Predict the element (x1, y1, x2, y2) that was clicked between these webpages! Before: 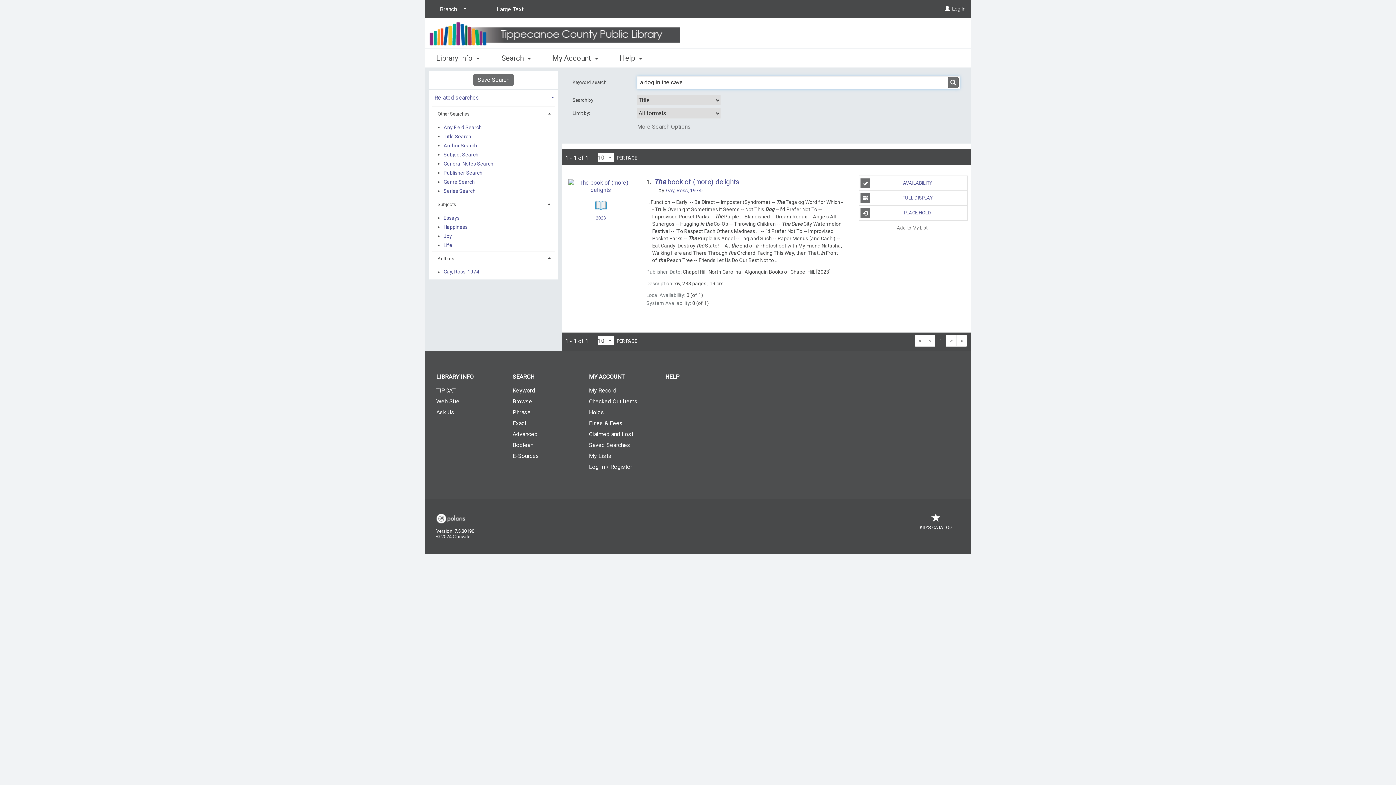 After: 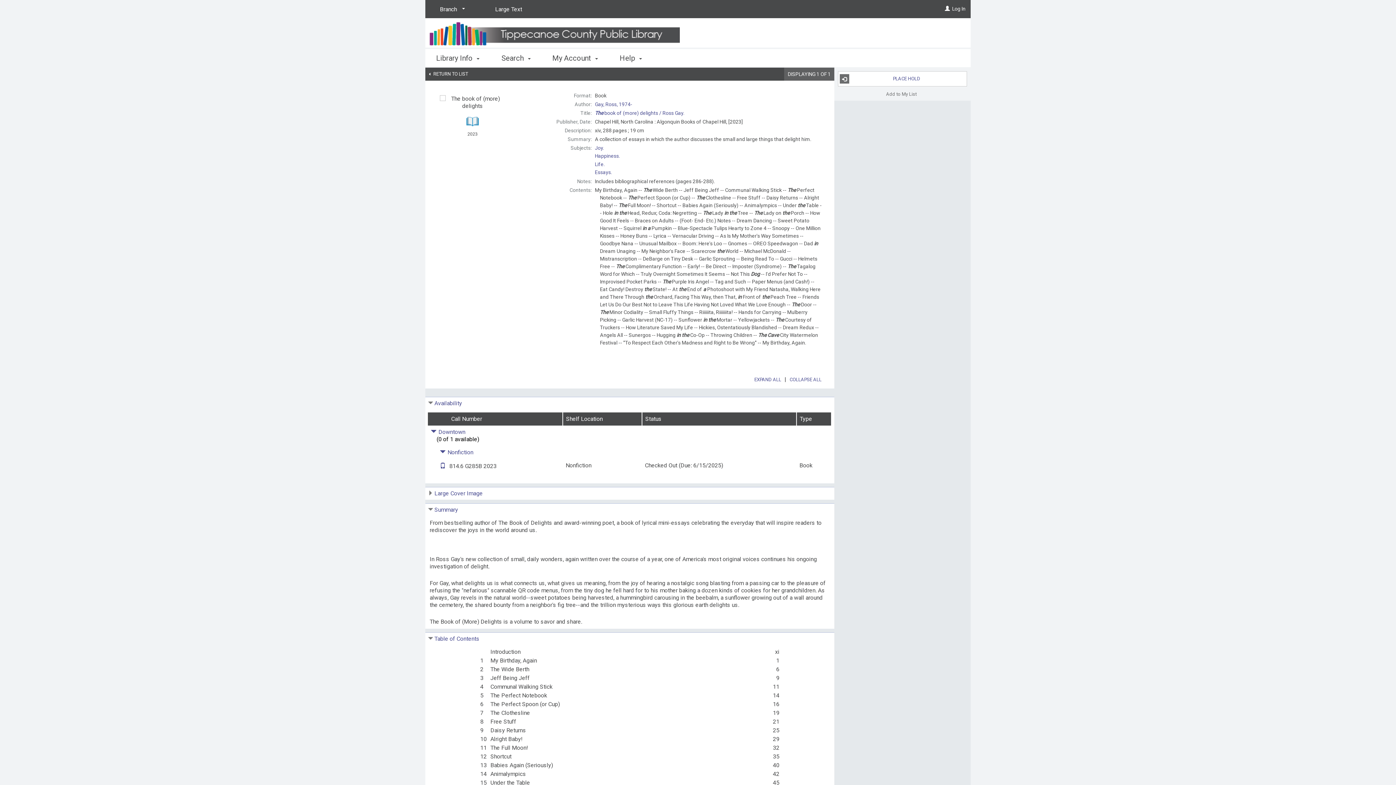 Action: label: FULL DISPLAY bbox: (859, 190, 968, 205)